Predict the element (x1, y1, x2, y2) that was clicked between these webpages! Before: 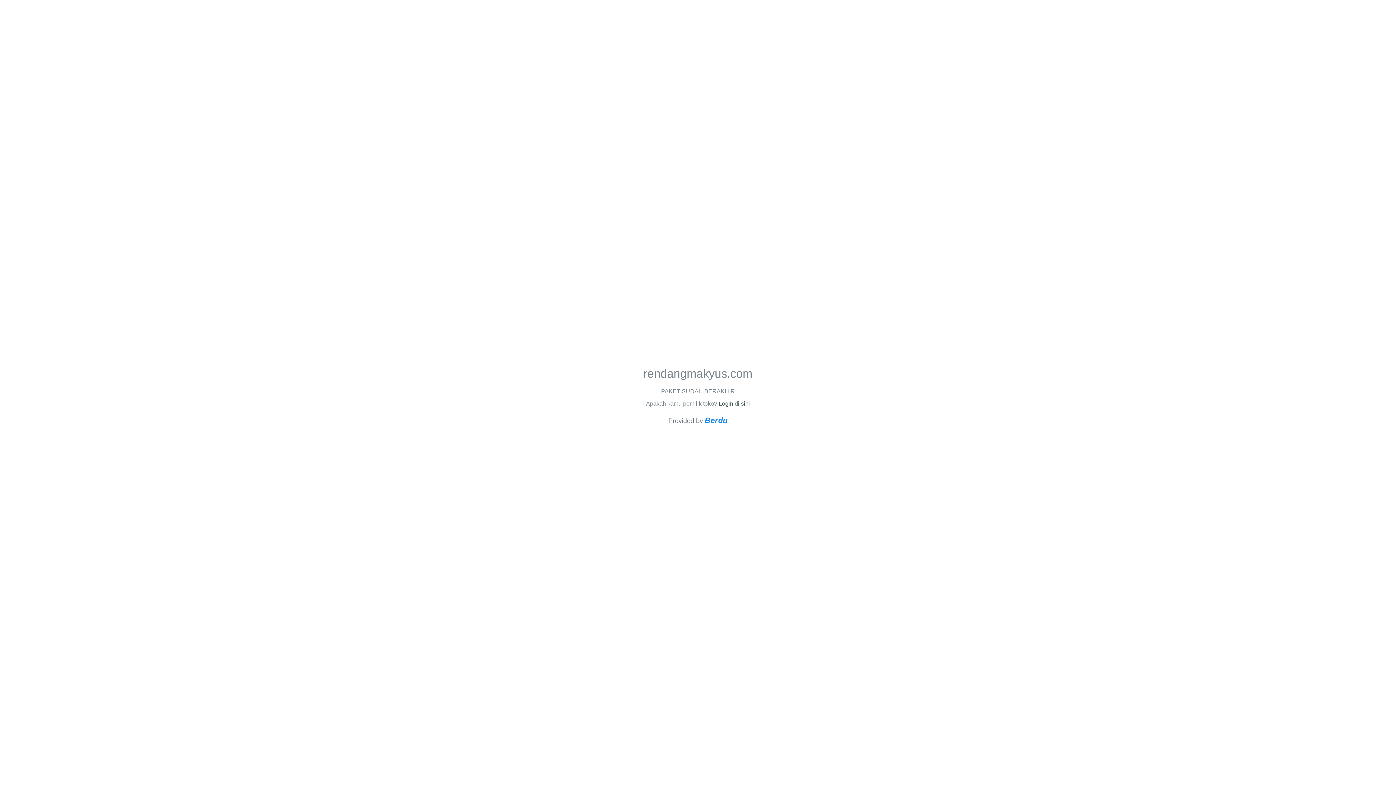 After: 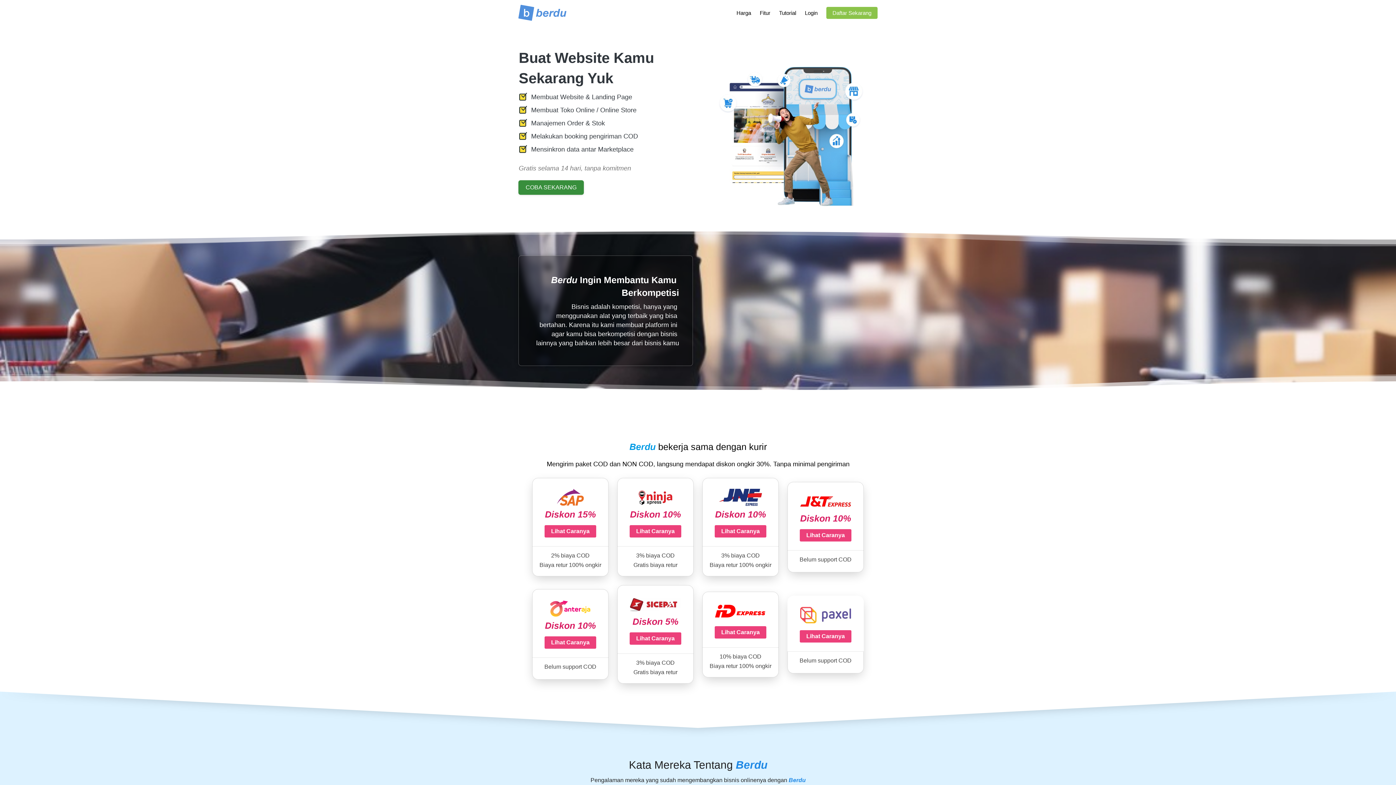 Action: bbox: (704, 415, 727, 425) label: Berdu